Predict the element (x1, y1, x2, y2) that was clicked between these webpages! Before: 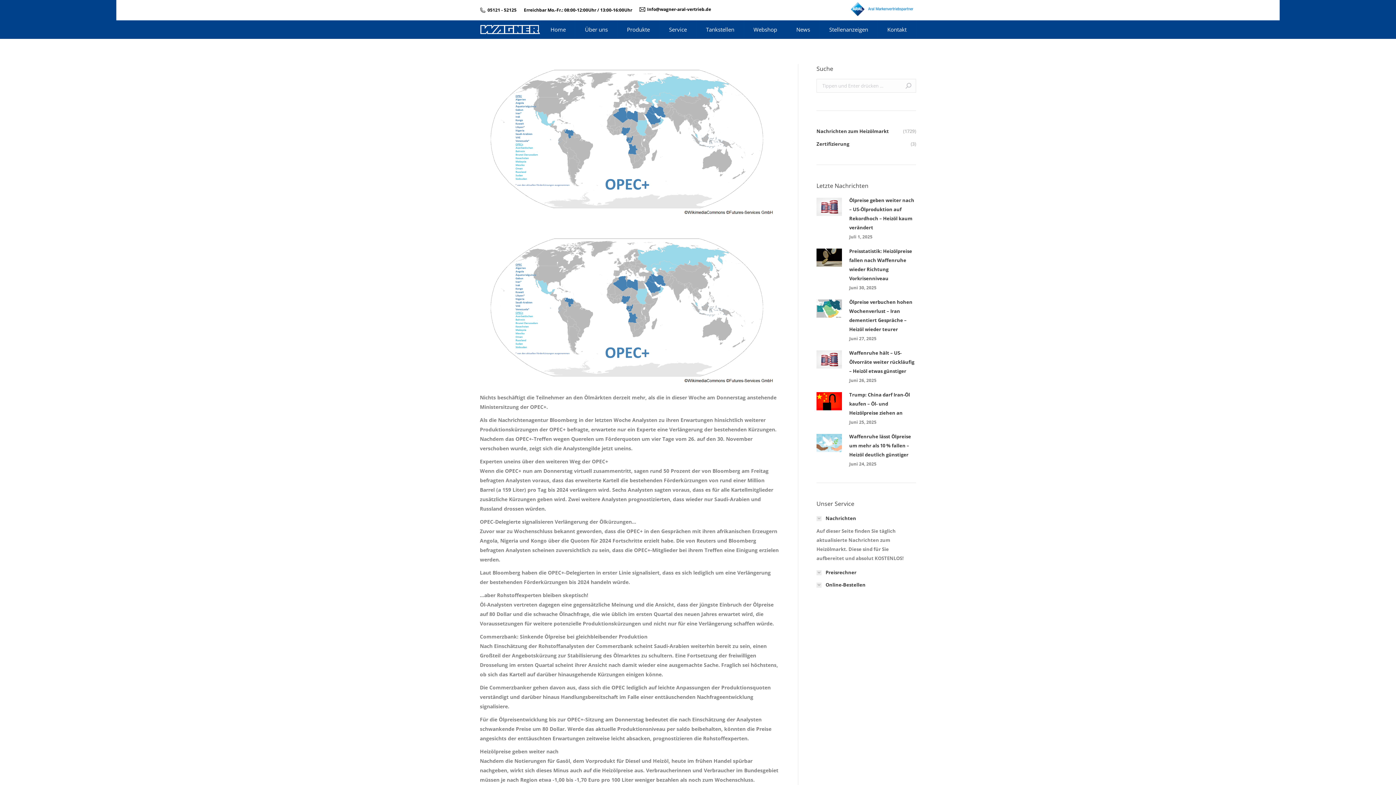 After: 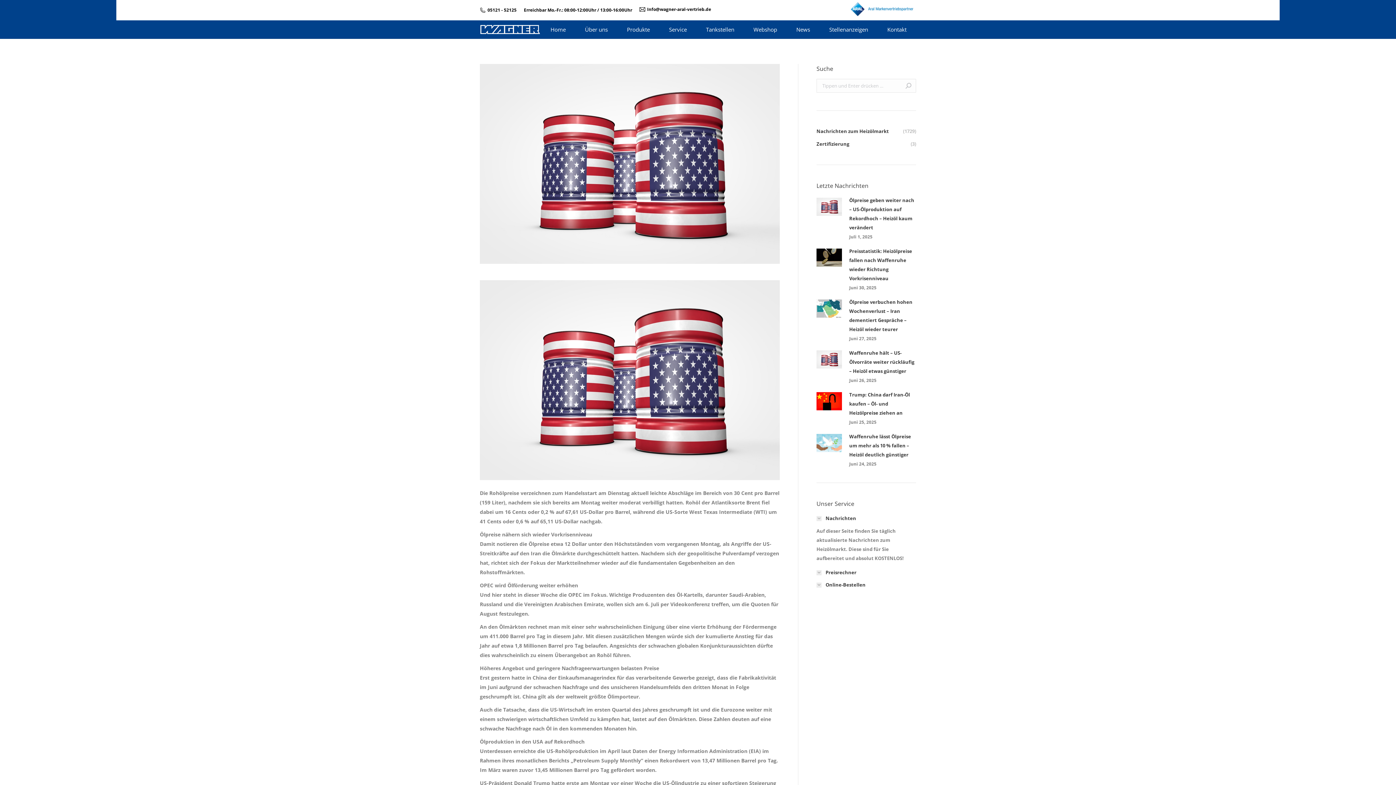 Action: label: Ölpreise geben weiter nach – US-Ölproduktion auf Rekordhoch – Heizöl kaum verändert bbox: (849, 196, 916, 232)